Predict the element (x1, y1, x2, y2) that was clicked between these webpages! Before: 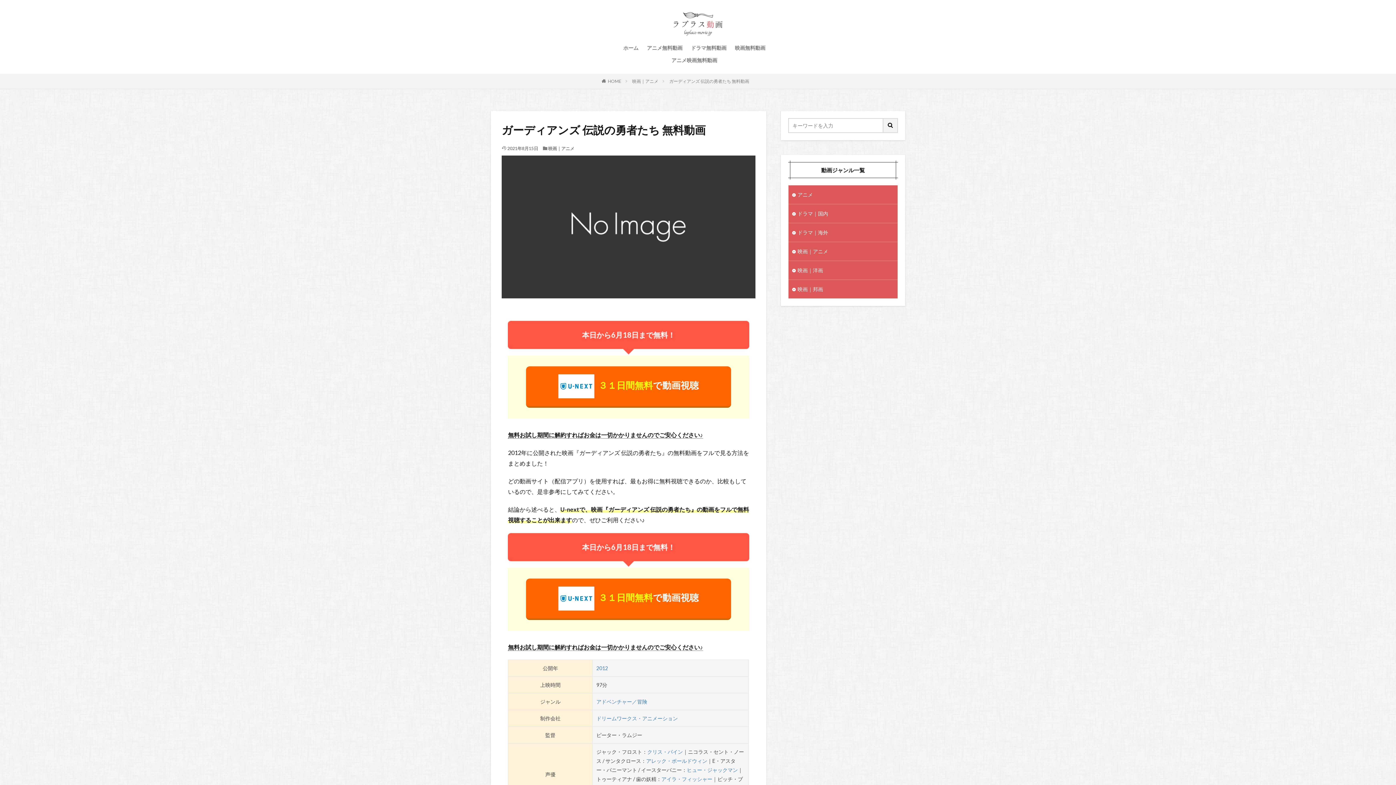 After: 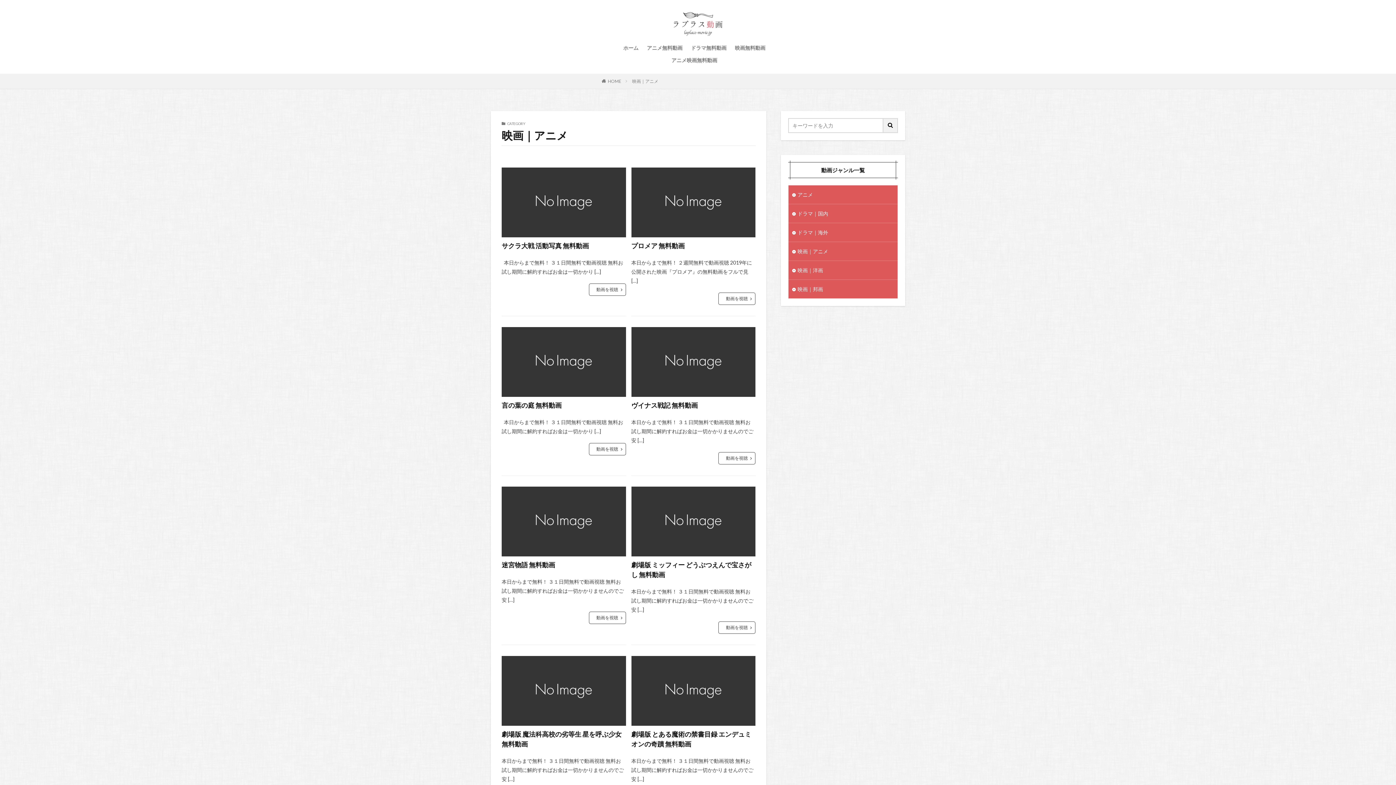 Action: bbox: (788, 242, 897, 260) label: 映画｜アニメ